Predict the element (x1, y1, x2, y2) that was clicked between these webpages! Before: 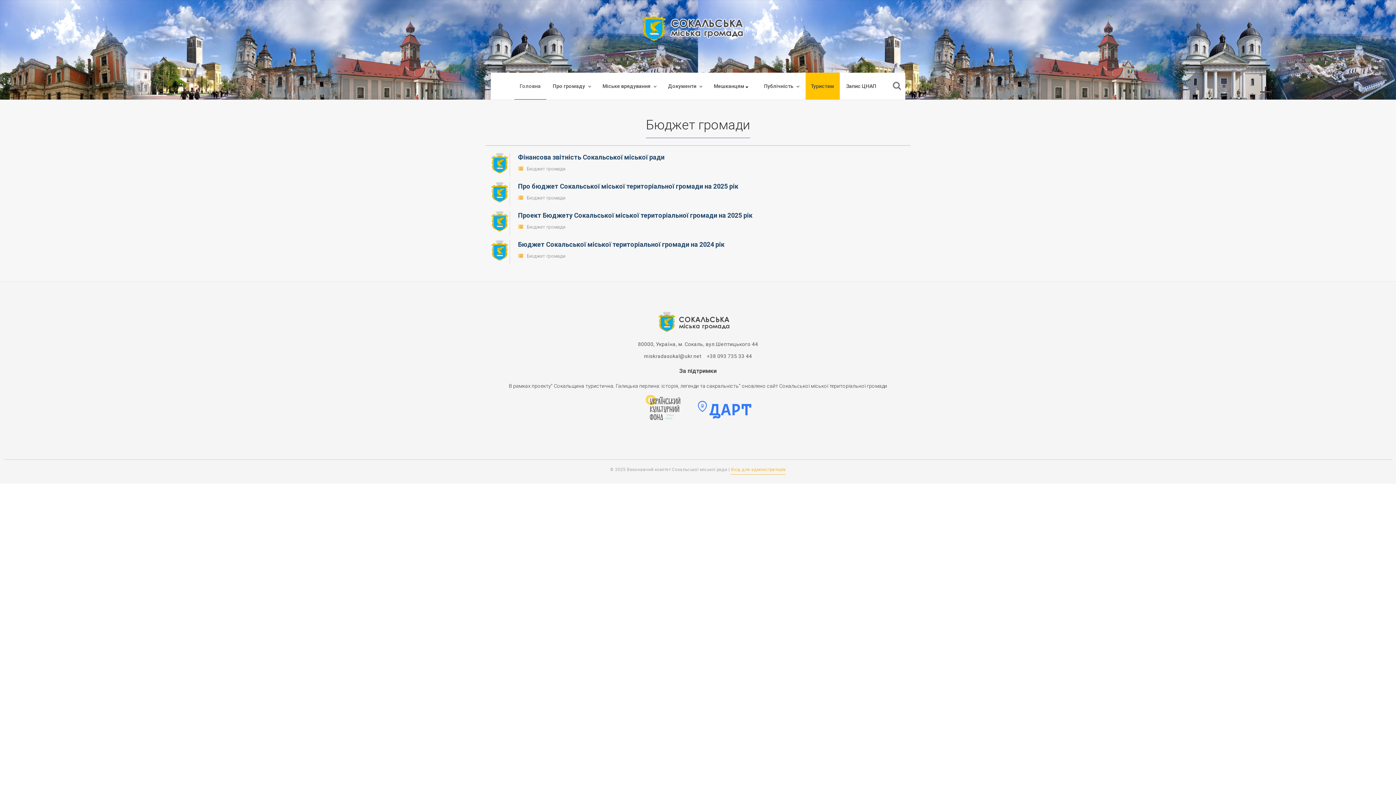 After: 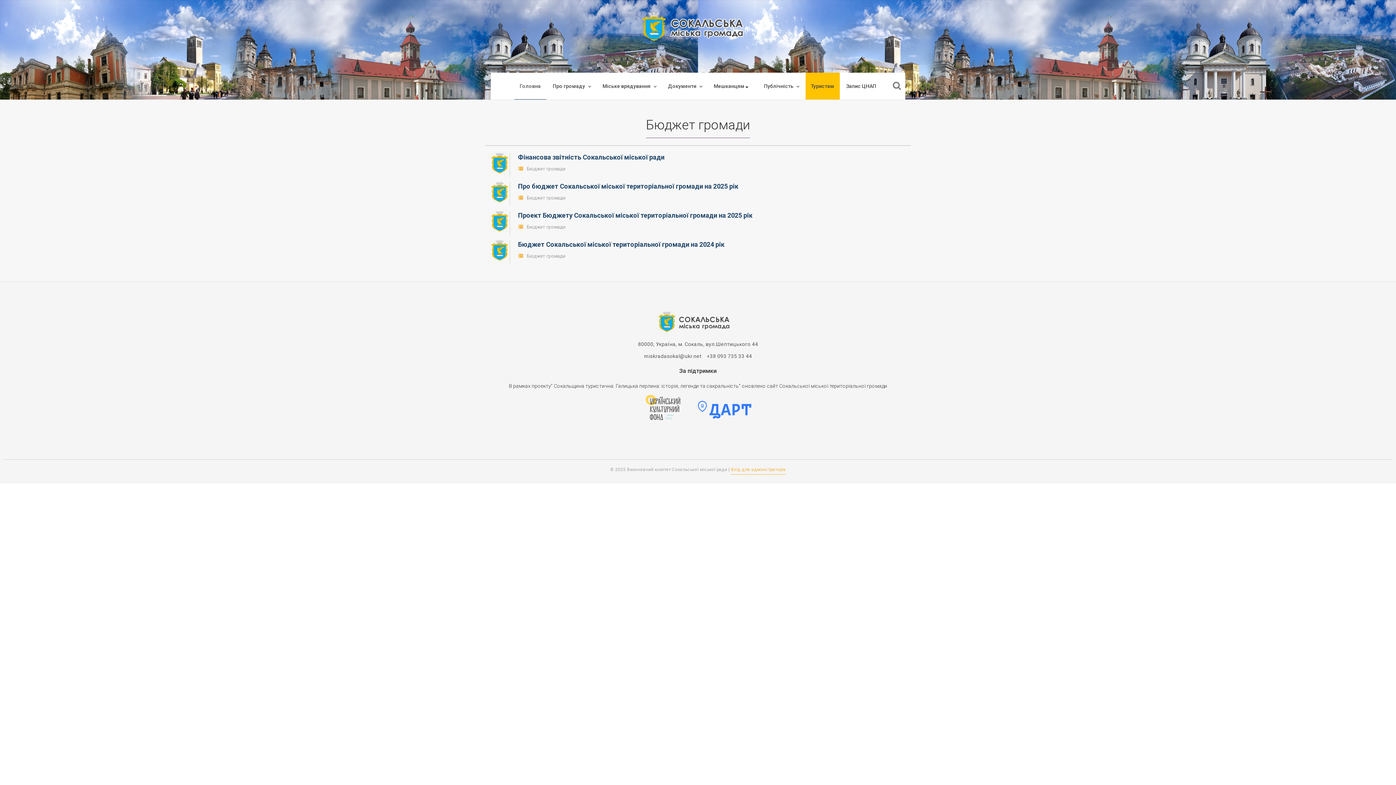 Action: bbox: (691, 405, 758, 411)